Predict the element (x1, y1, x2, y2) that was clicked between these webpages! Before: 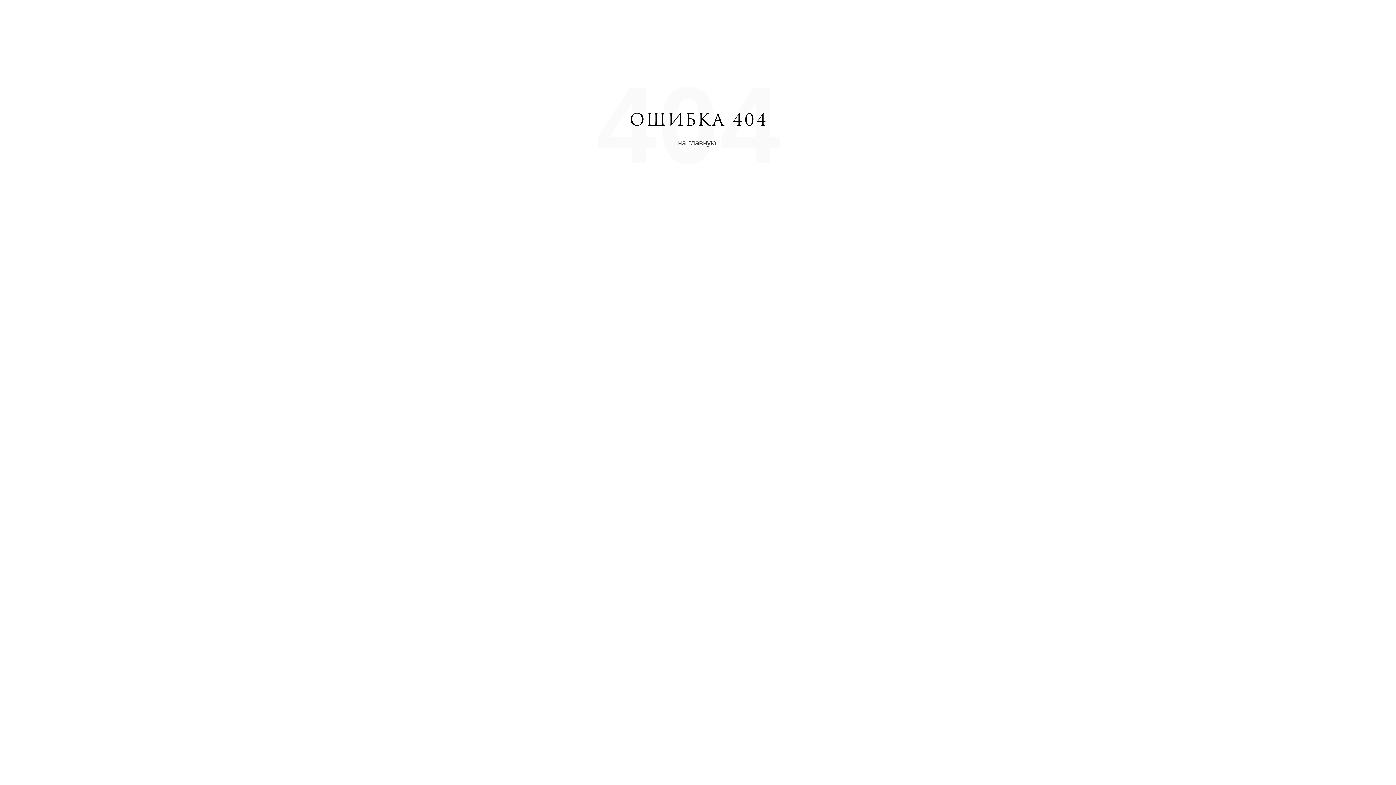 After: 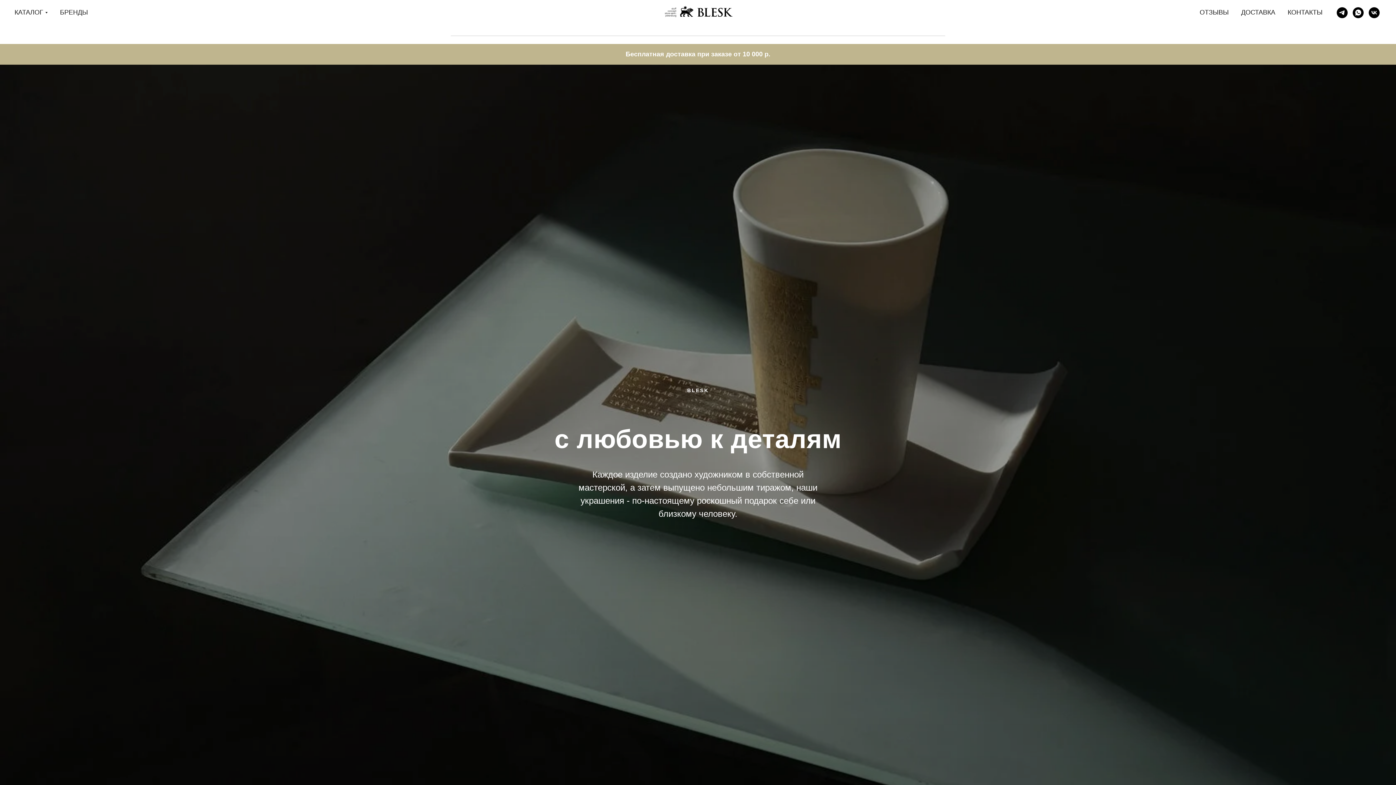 Action: bbox: (678, 138, 716, 146) label: на главную